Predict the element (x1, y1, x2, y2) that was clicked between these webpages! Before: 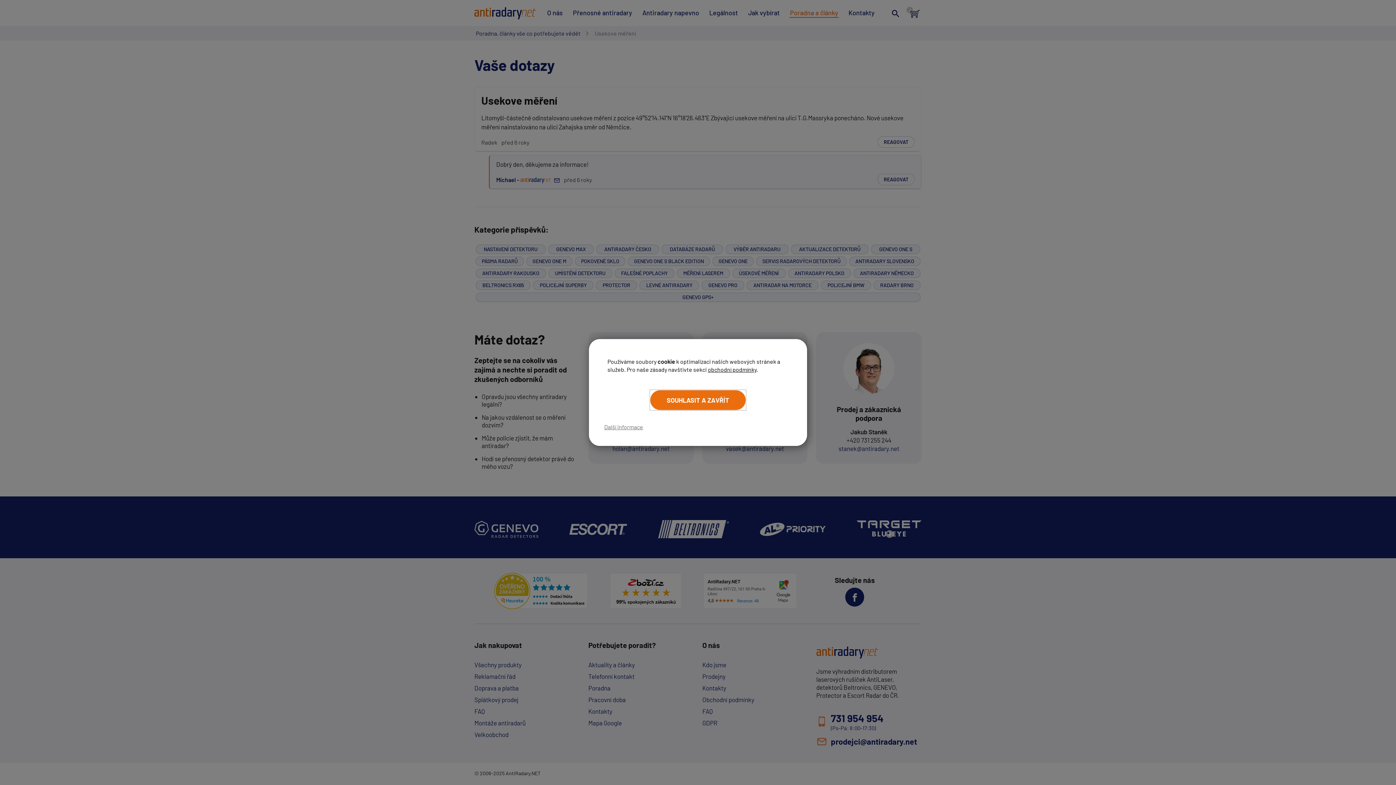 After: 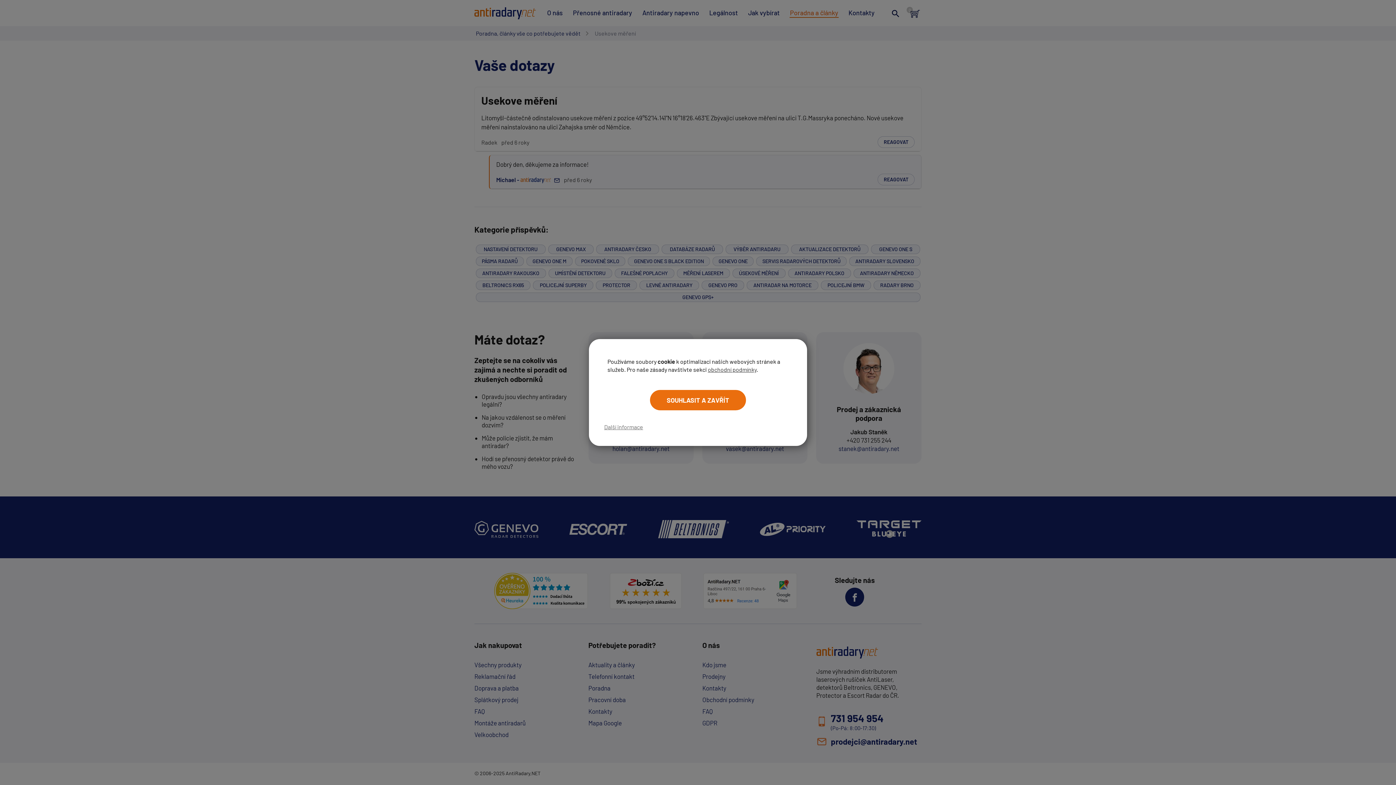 Action: bbox: (708, 366, 756, 373) label: obchodní podmínky